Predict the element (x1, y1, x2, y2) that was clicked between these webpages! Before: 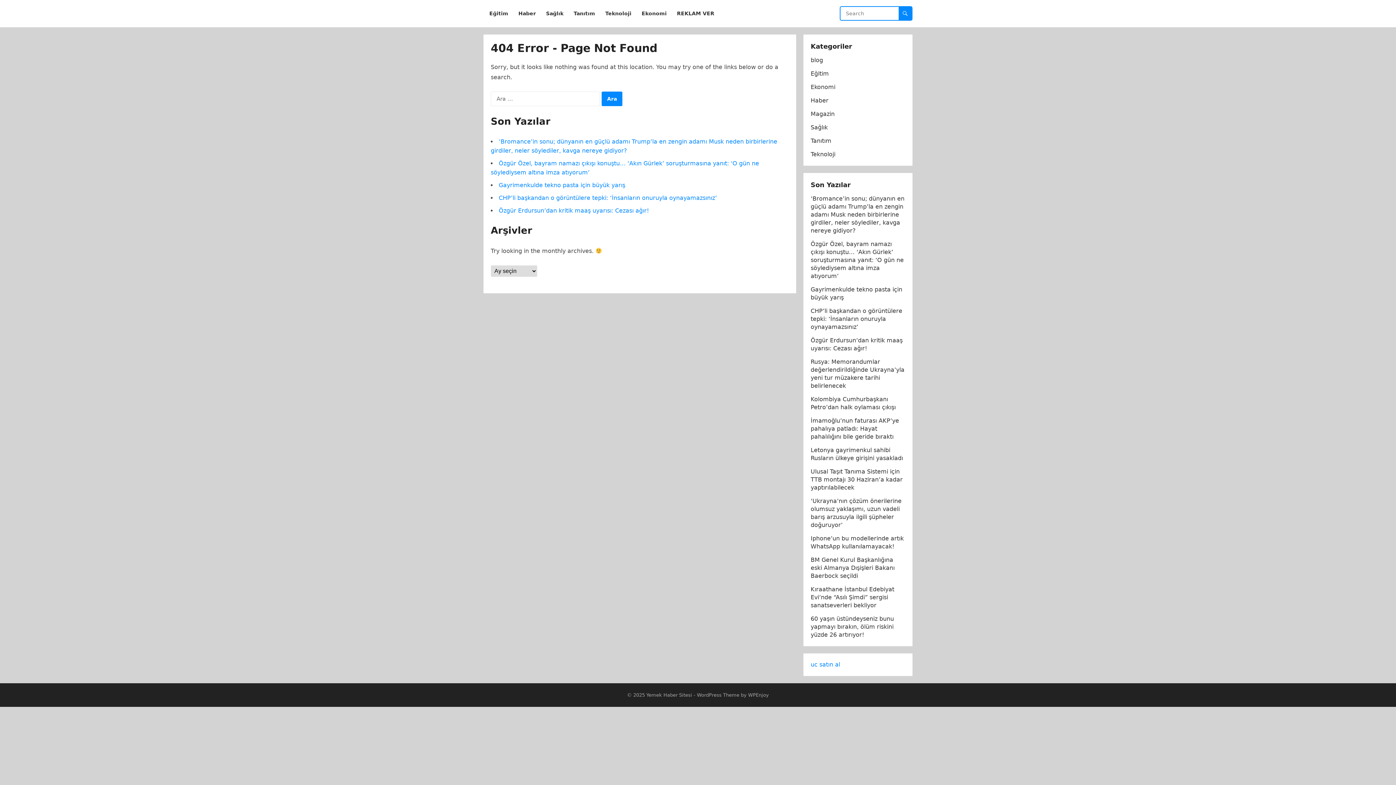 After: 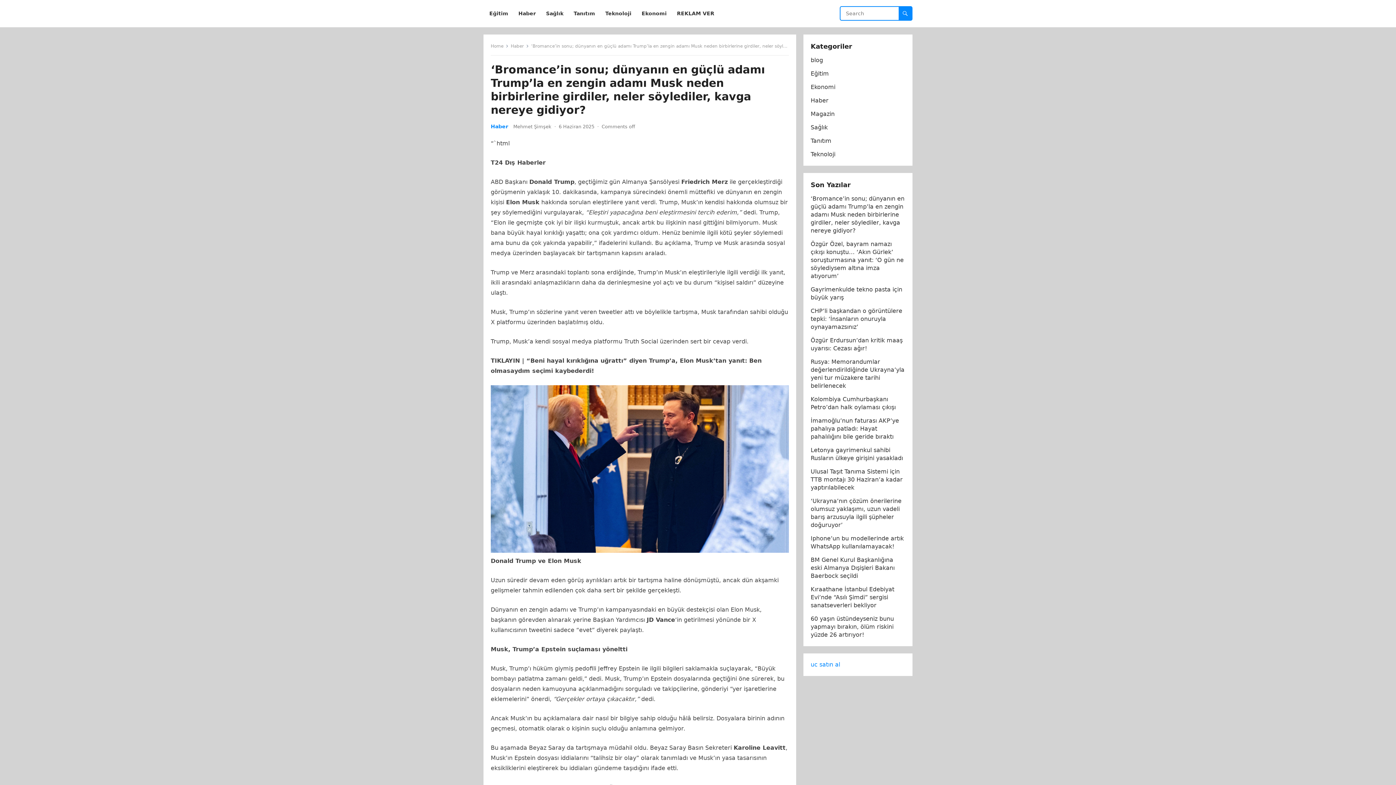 Action: bbox: (810, 195, 904, 234) label: ‘Bromance’in sonu; dünyanın en güçlü adamı Trump’la en zengin adamı Musk neden birbirlerine girdiler, neler söylediler, kavga nereye gidiyor?